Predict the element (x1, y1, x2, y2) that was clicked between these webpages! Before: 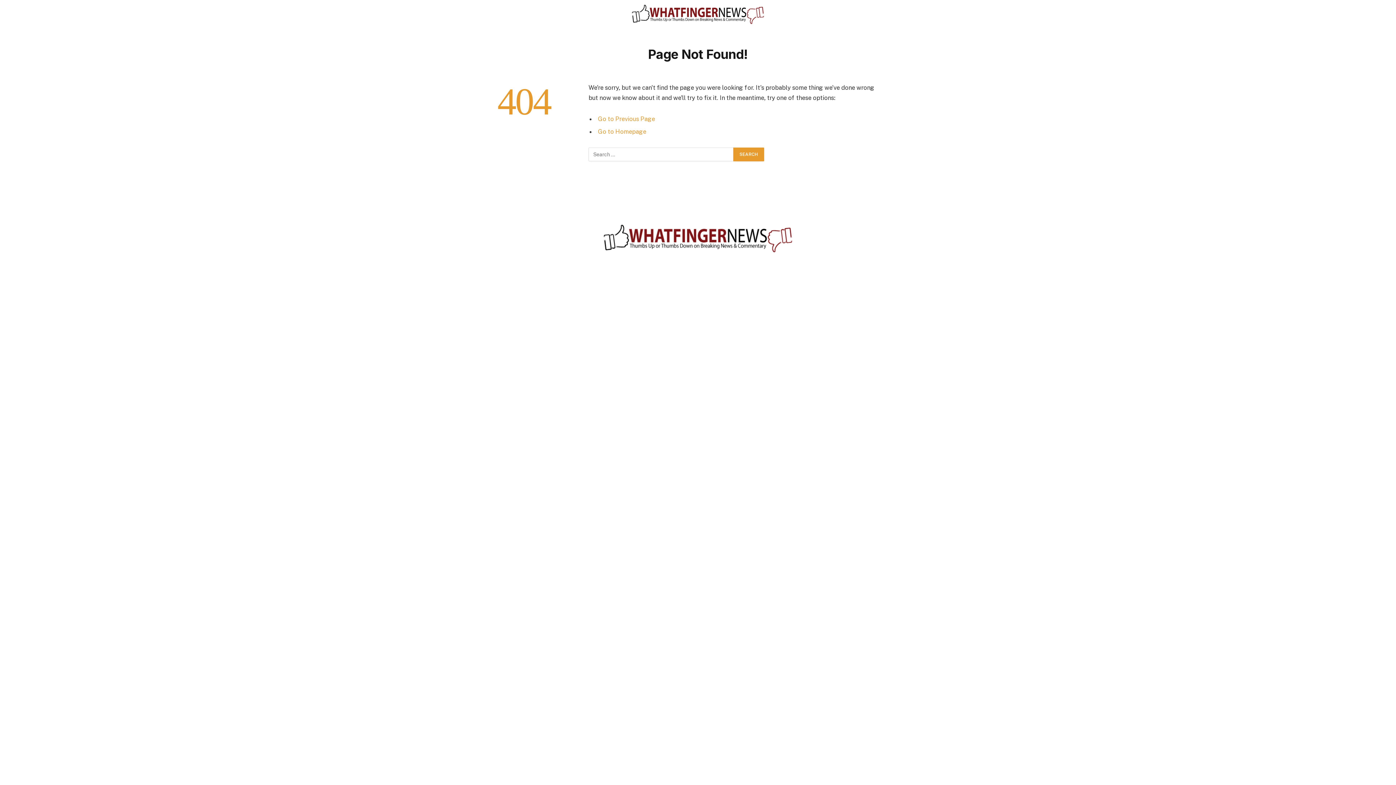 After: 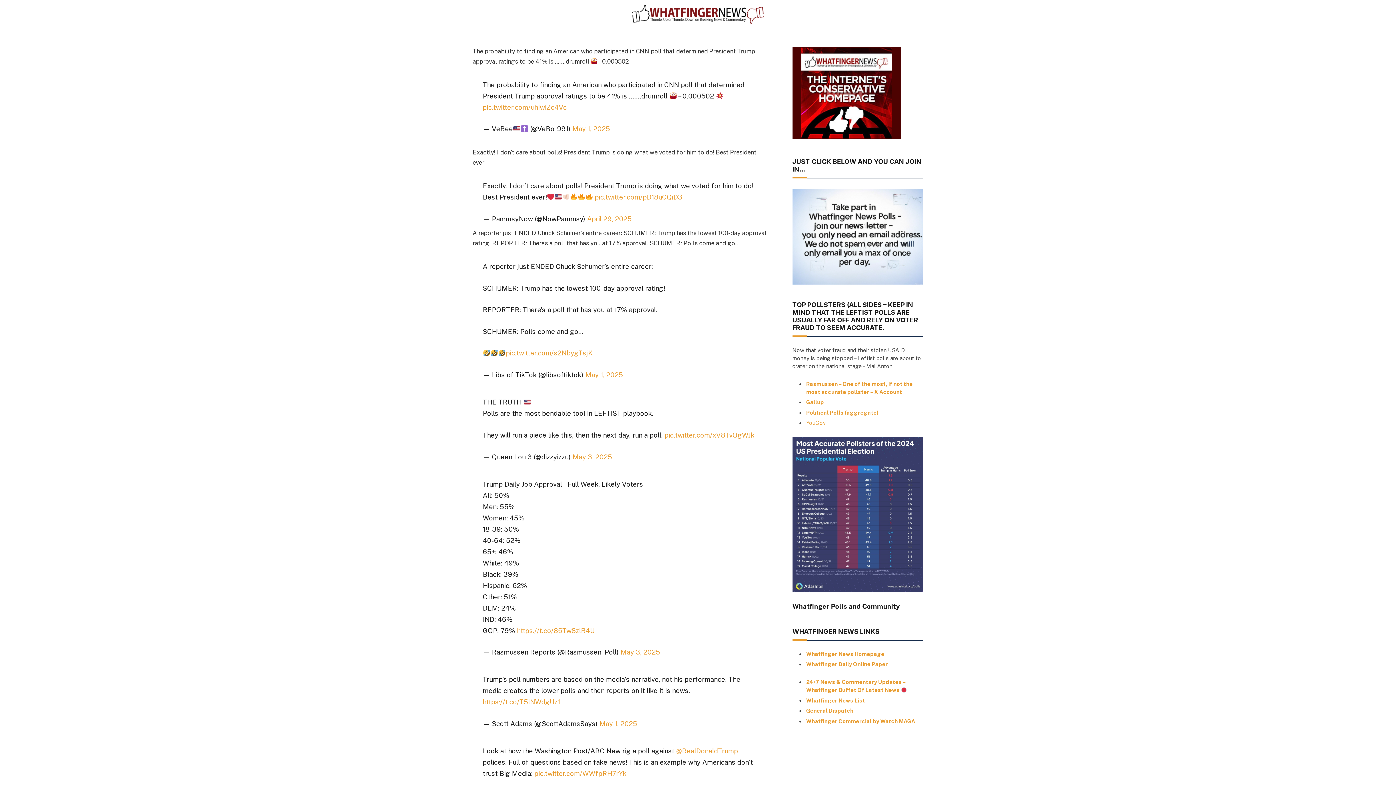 Action: bbox: (601, 0, 795, 30)